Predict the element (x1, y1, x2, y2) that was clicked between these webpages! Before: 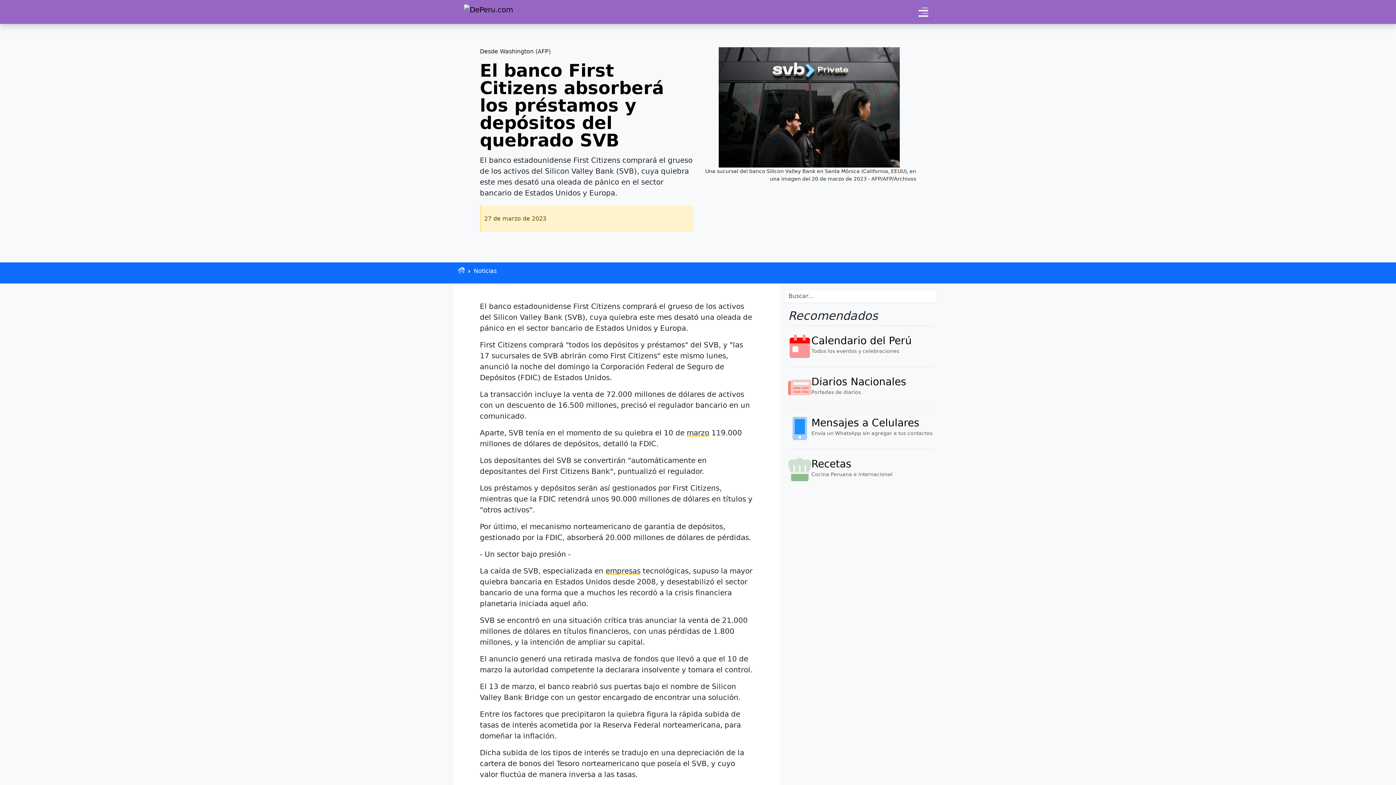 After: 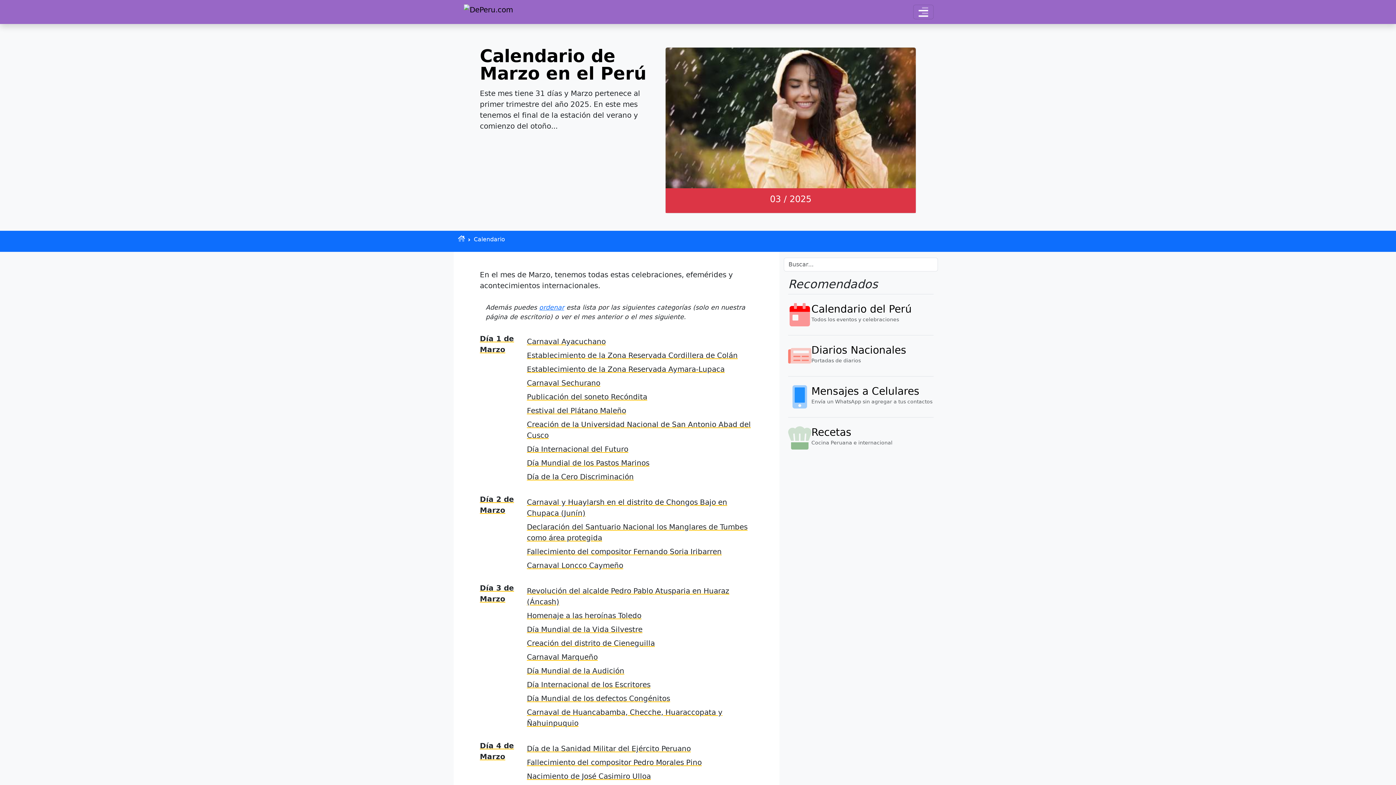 Action: bbox: (686, 428, 709, 437) label: marzo